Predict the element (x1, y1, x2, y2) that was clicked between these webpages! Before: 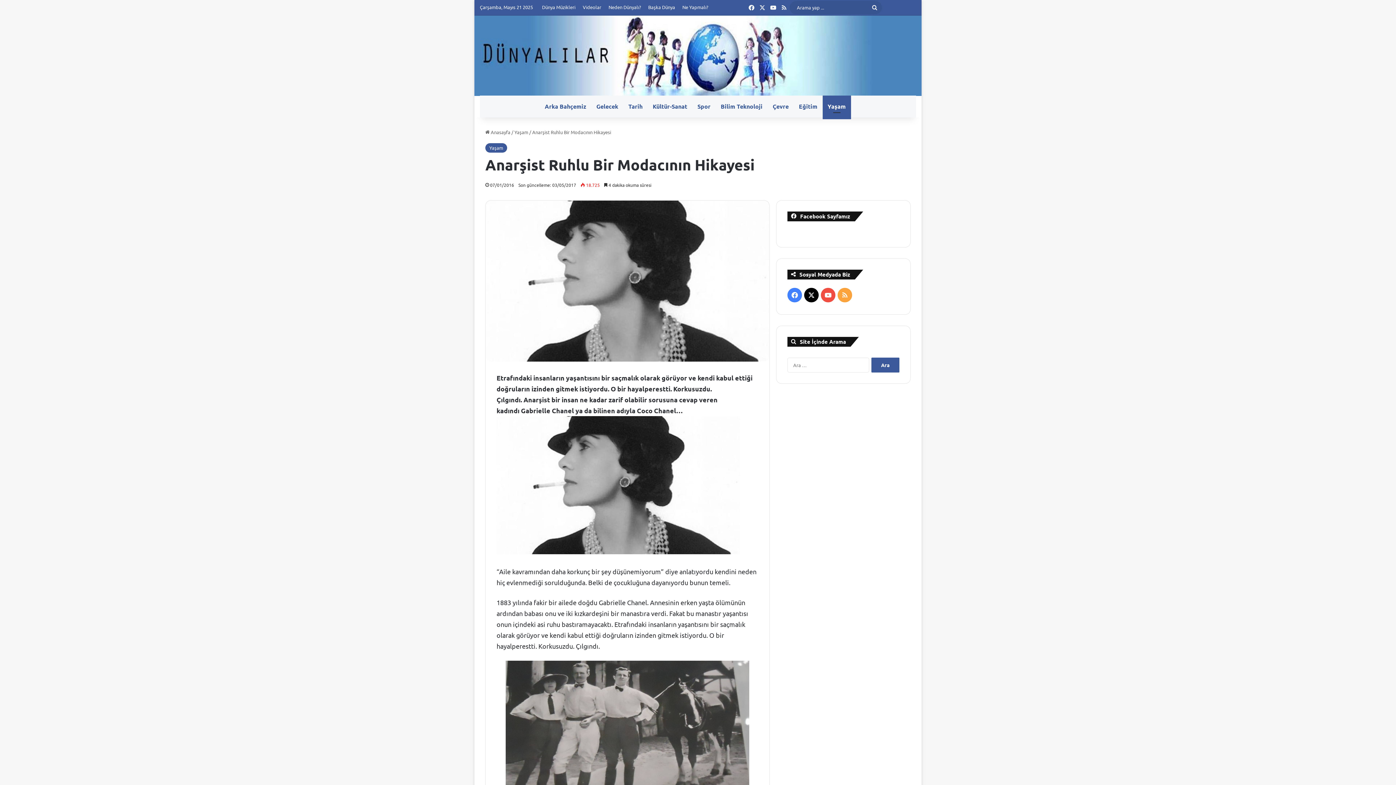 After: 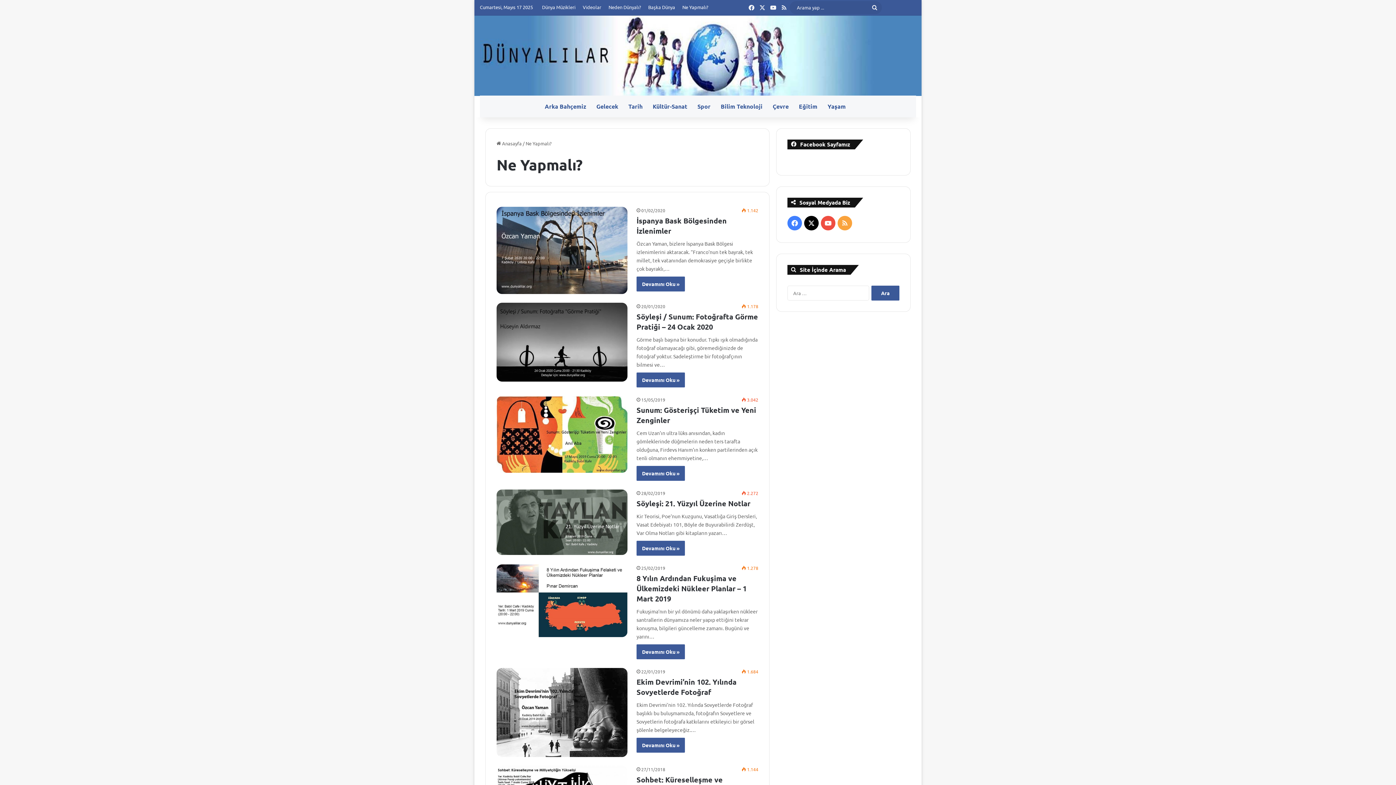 Action: bbox: (678, 0, 712, 14) label: Ne Yapmalı?